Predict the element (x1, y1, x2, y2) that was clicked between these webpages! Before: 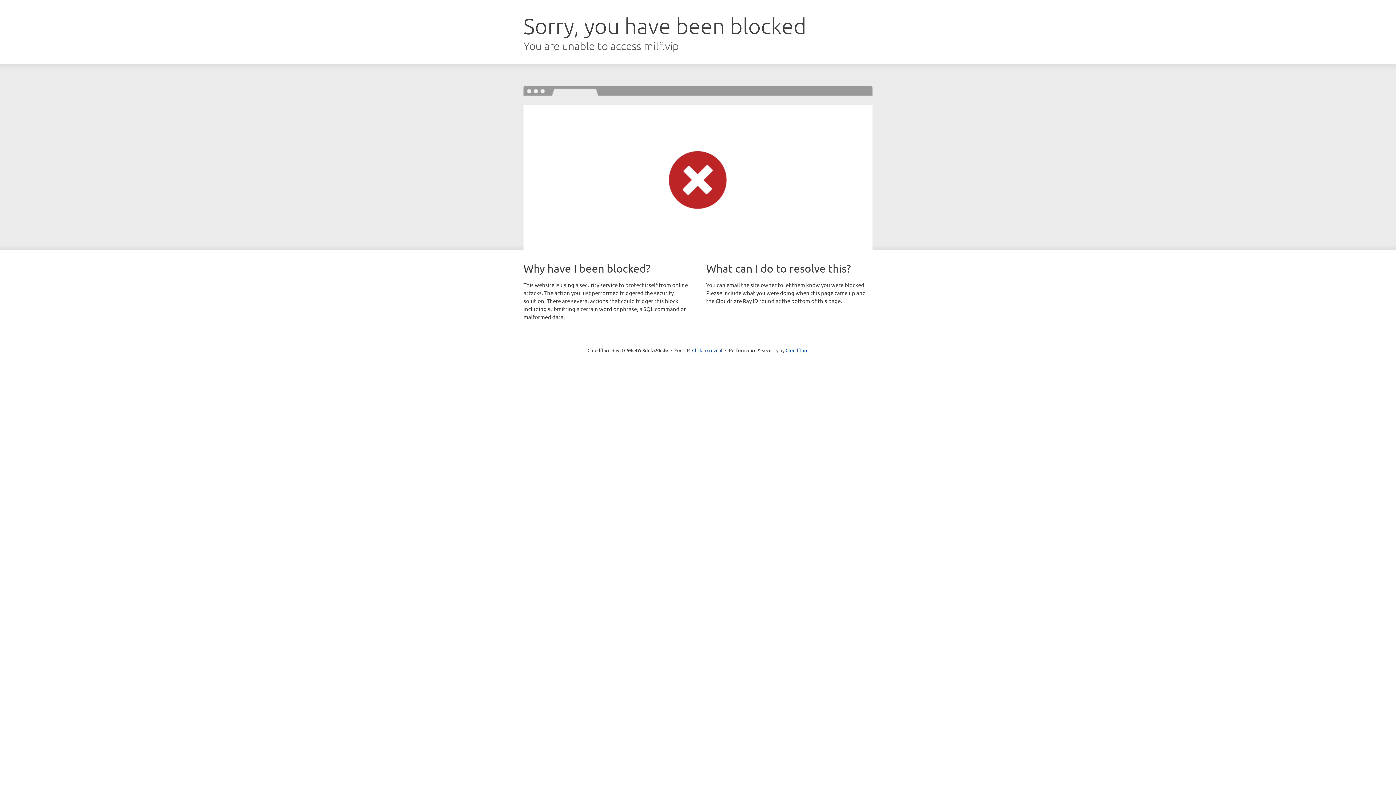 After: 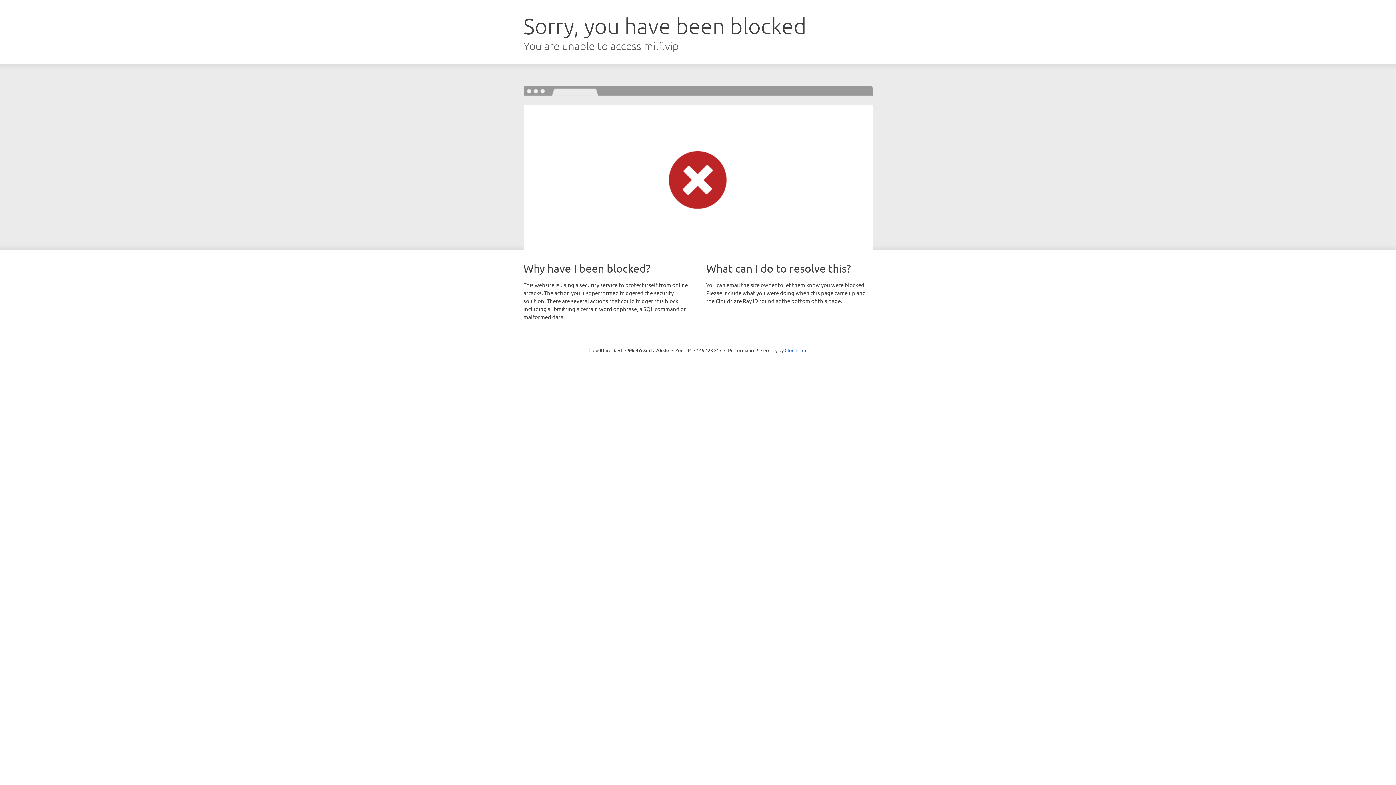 Action: bbox: (692, 346, 722, 353) label: Click to reveal